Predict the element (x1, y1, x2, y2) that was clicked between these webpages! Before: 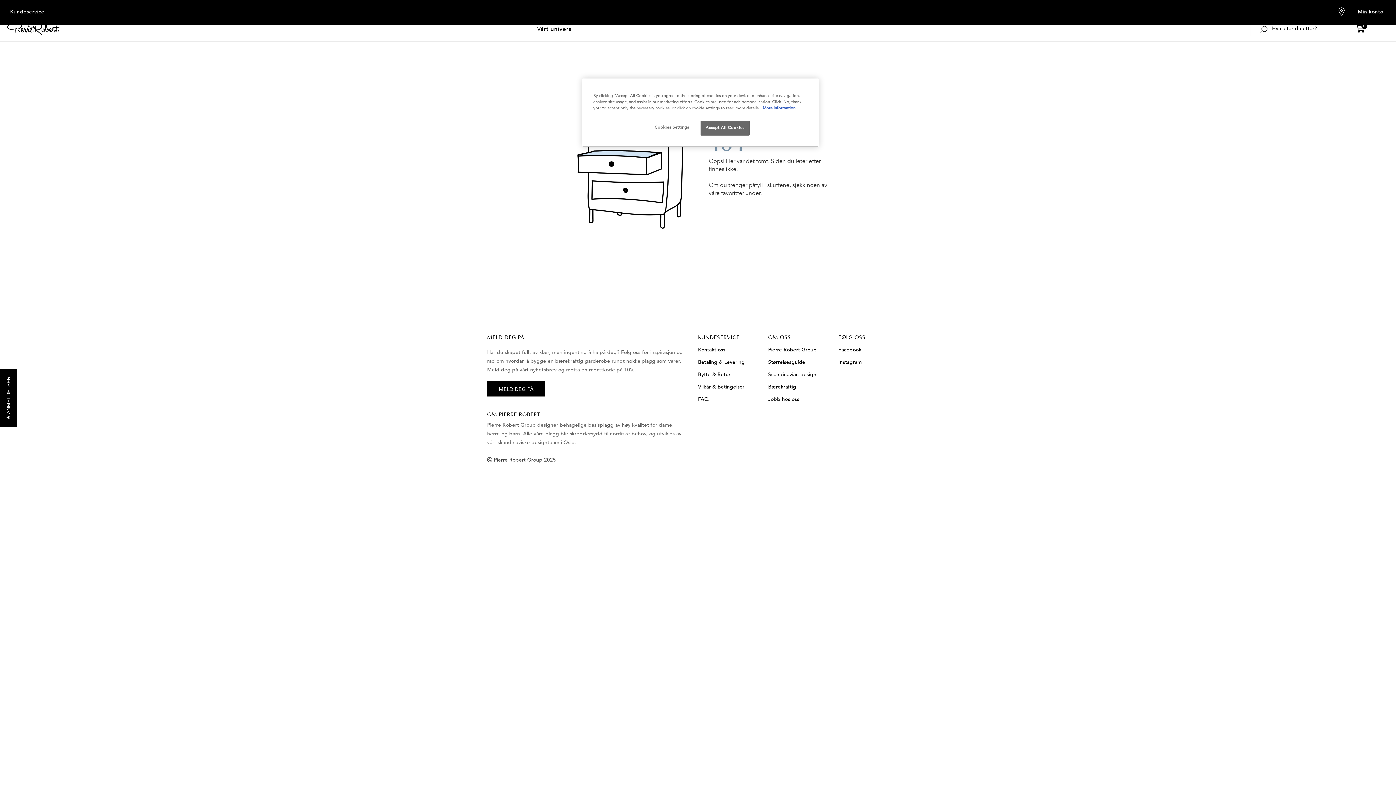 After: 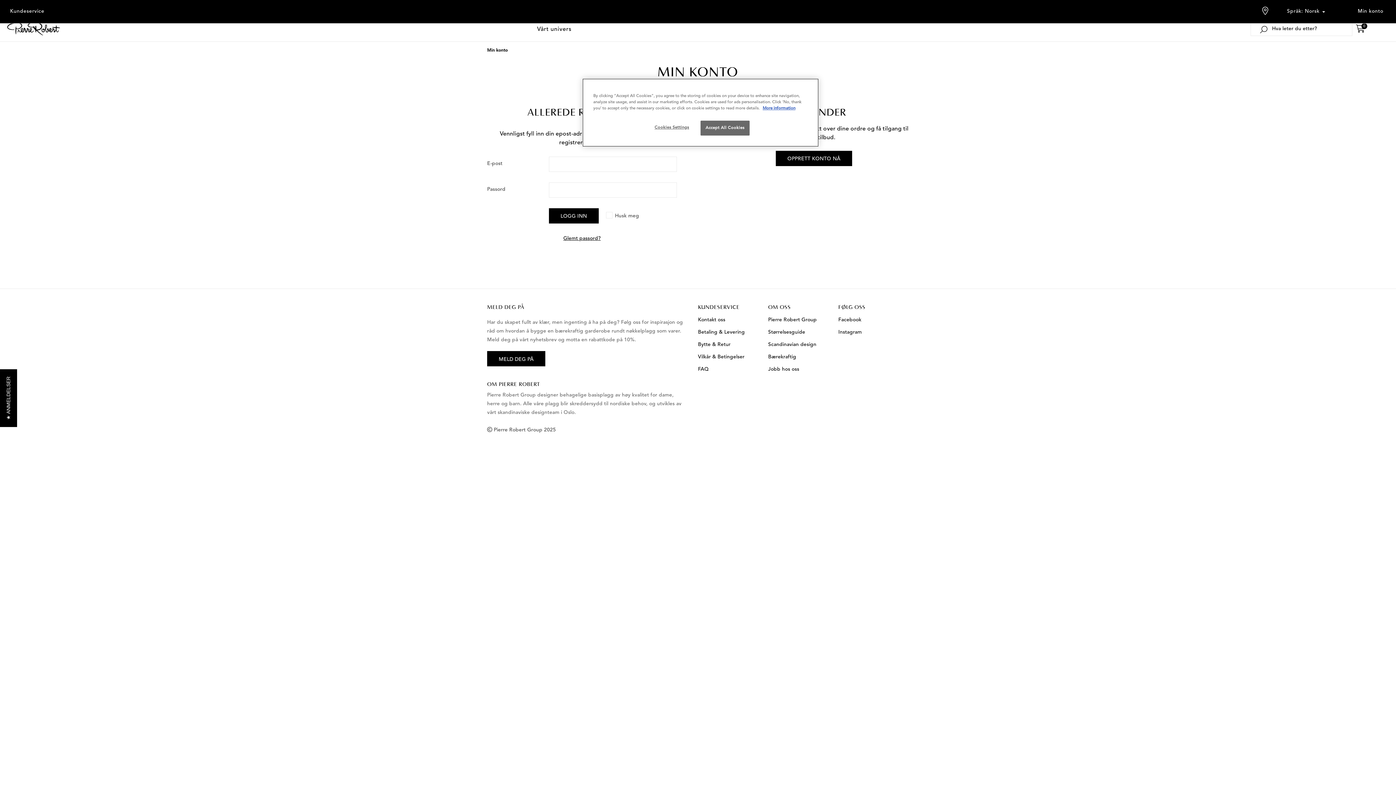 Action: bbox: (1358, 9, 1383, 14) label: Min konto